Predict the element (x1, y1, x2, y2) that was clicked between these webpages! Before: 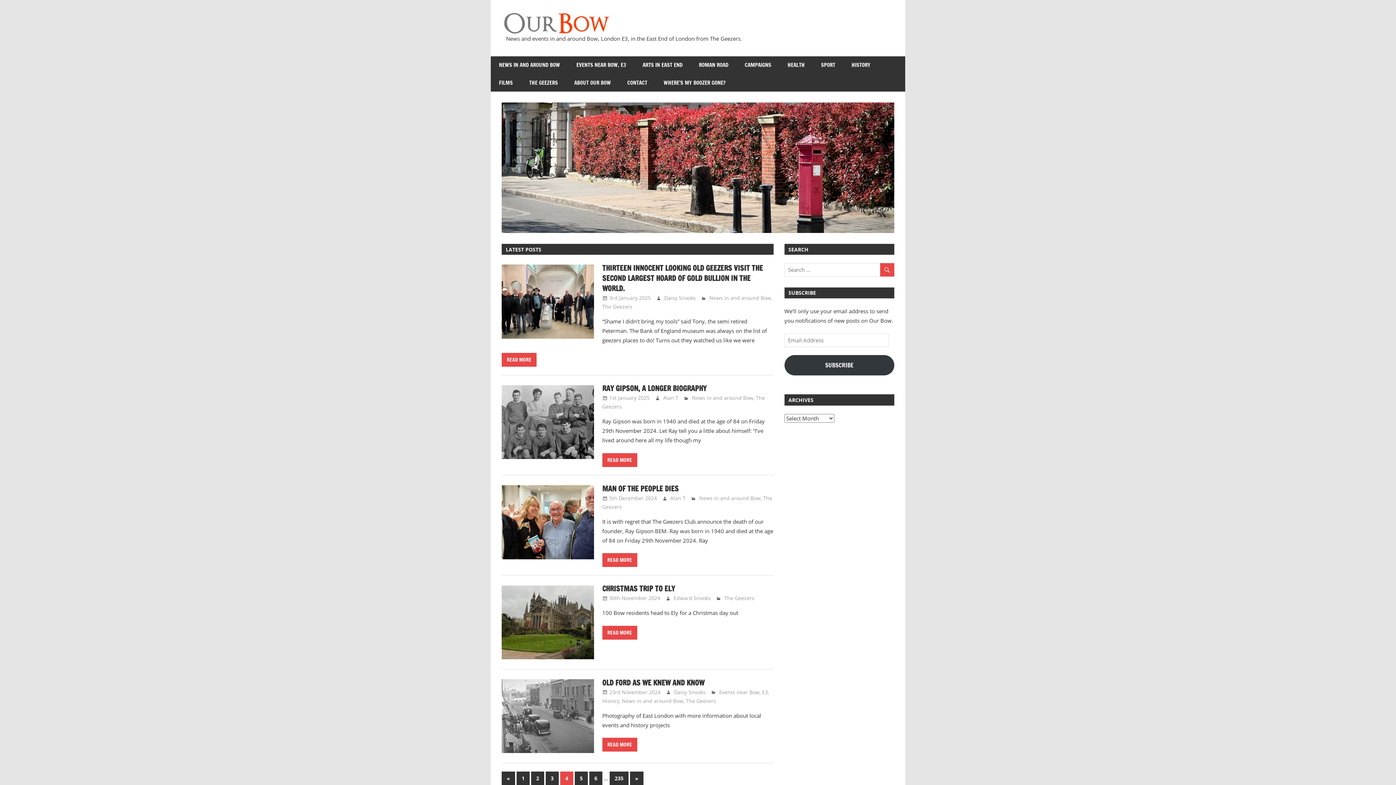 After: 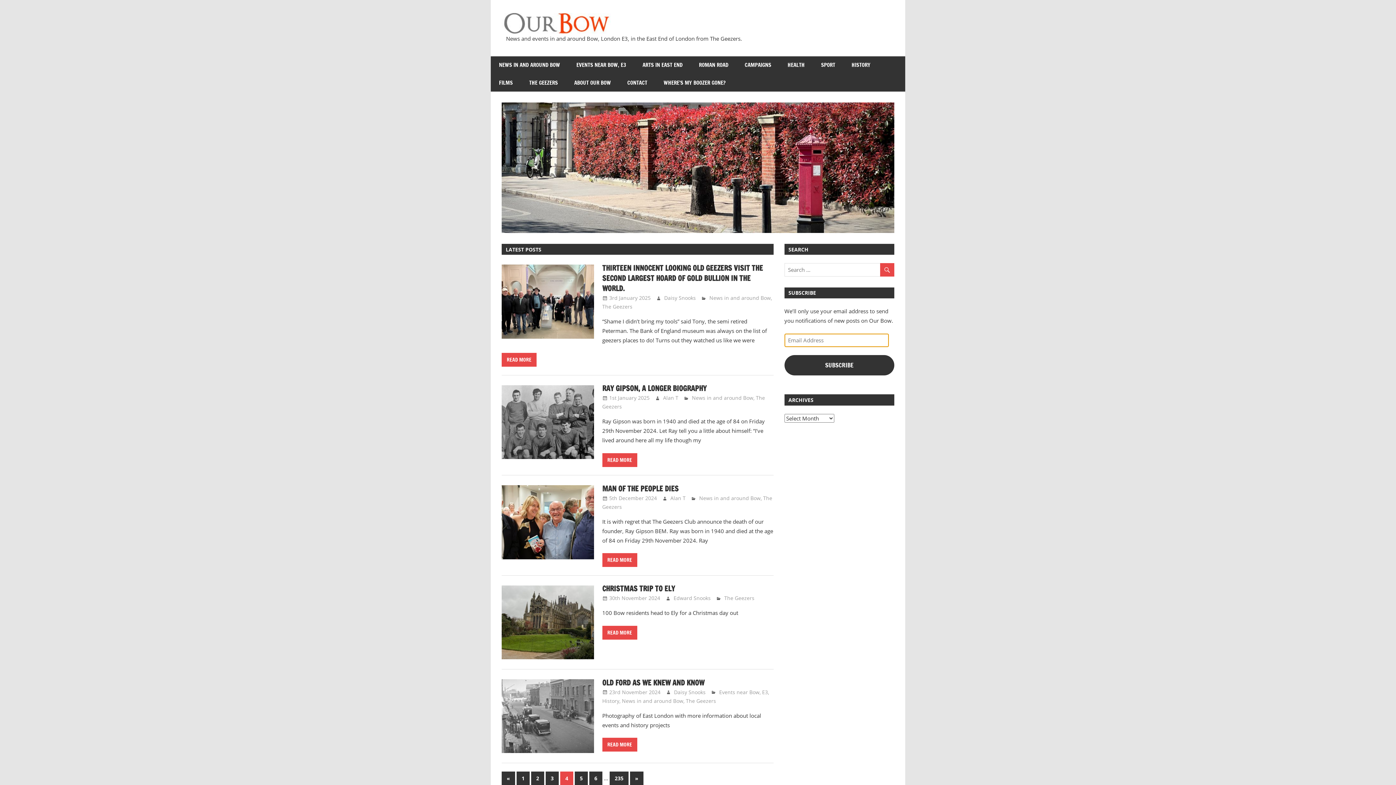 Action: label: SUBSCRIBE bbox: (784, 355, 894, 375)